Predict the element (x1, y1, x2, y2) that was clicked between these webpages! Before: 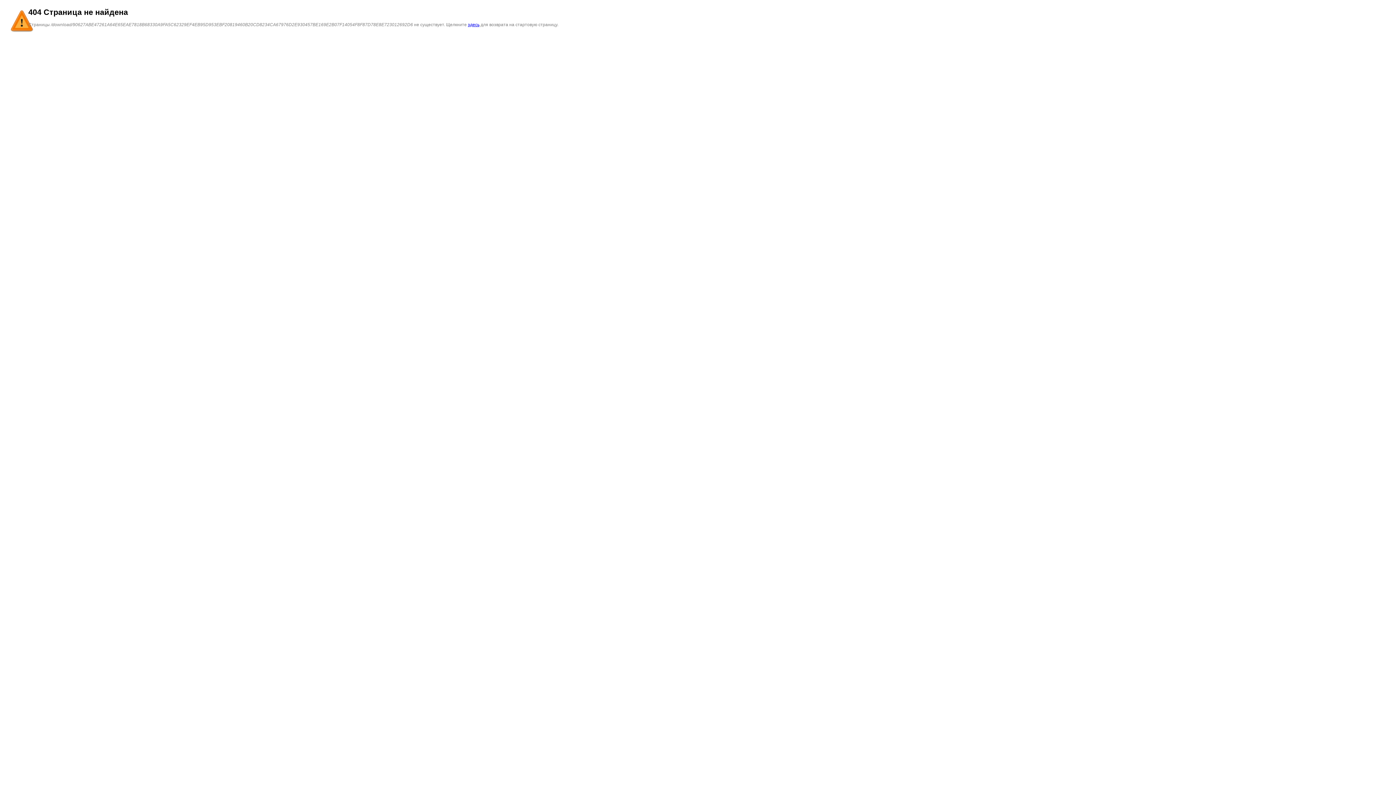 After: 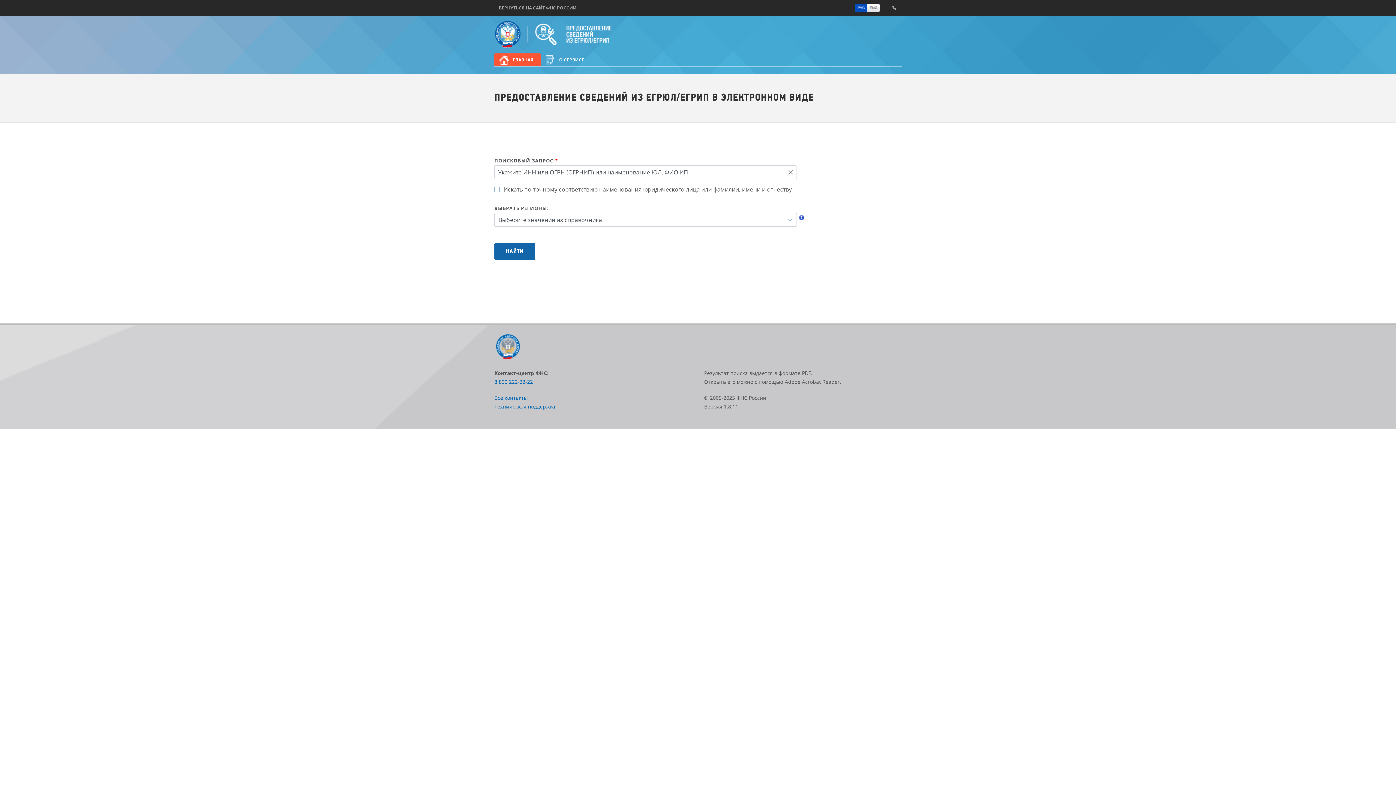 Action: bbox: (468, 22, 479, 27) label: здесь